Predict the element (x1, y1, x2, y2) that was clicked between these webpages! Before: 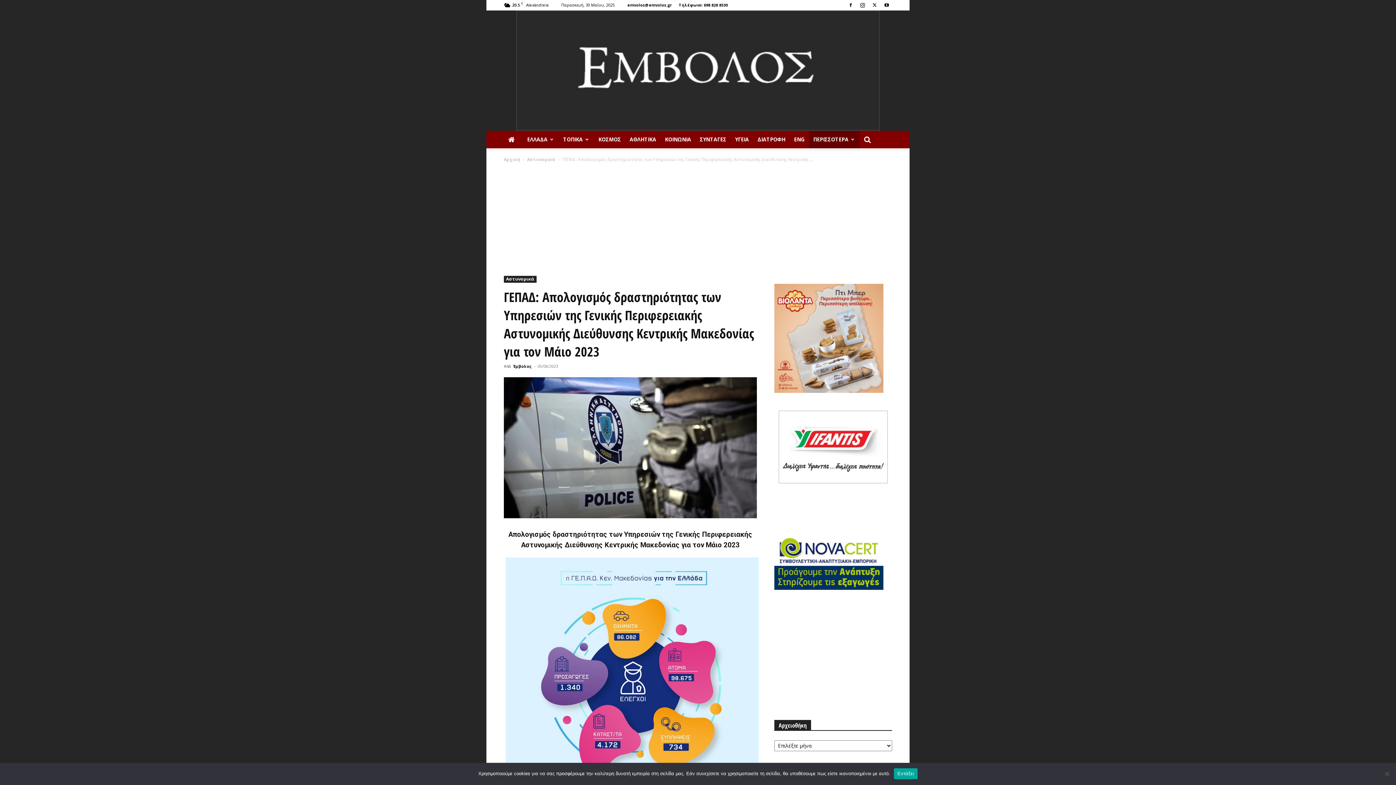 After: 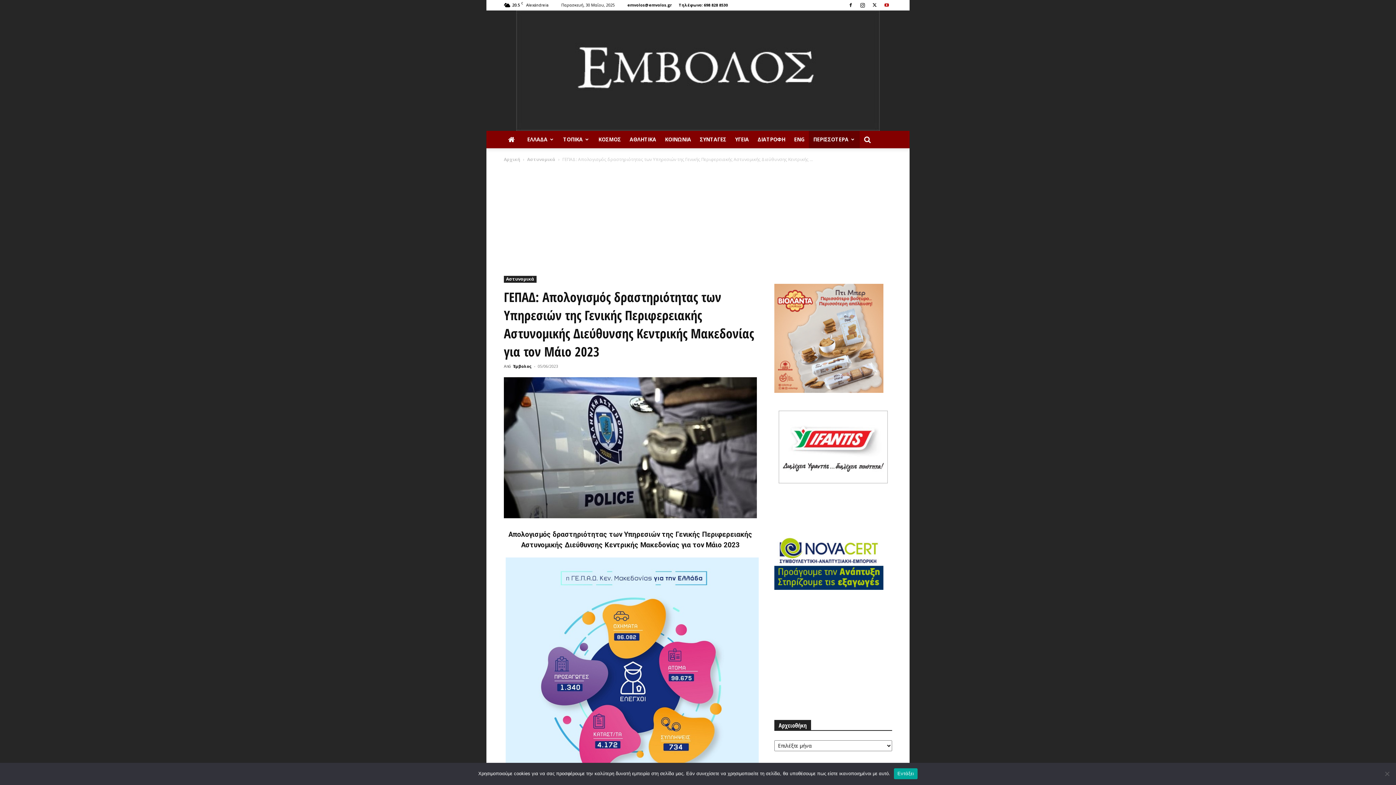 Action: bbox: (881, 0, 892, 10)